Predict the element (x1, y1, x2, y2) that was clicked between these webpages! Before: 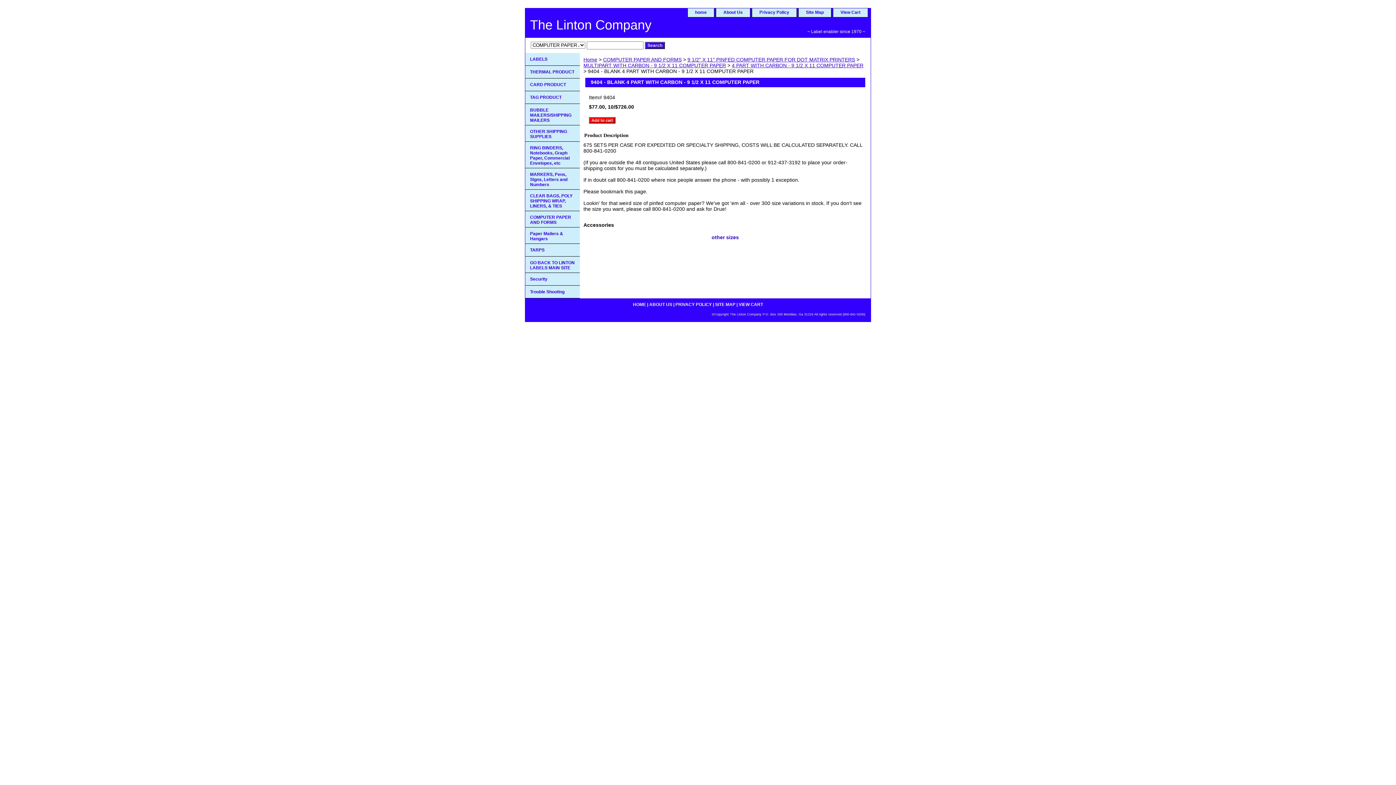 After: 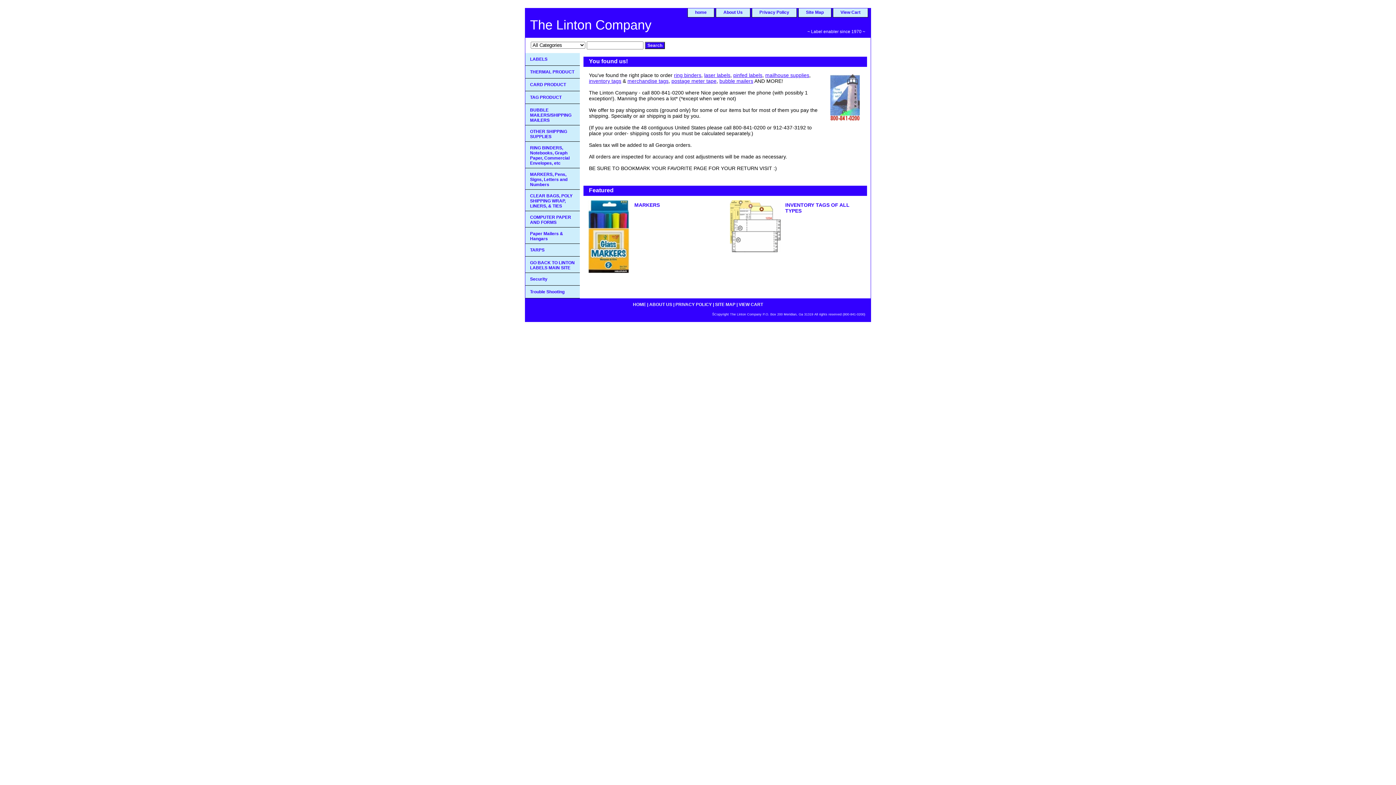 Action: bbox: (525, 17, 707, 34) label: The Linton Company